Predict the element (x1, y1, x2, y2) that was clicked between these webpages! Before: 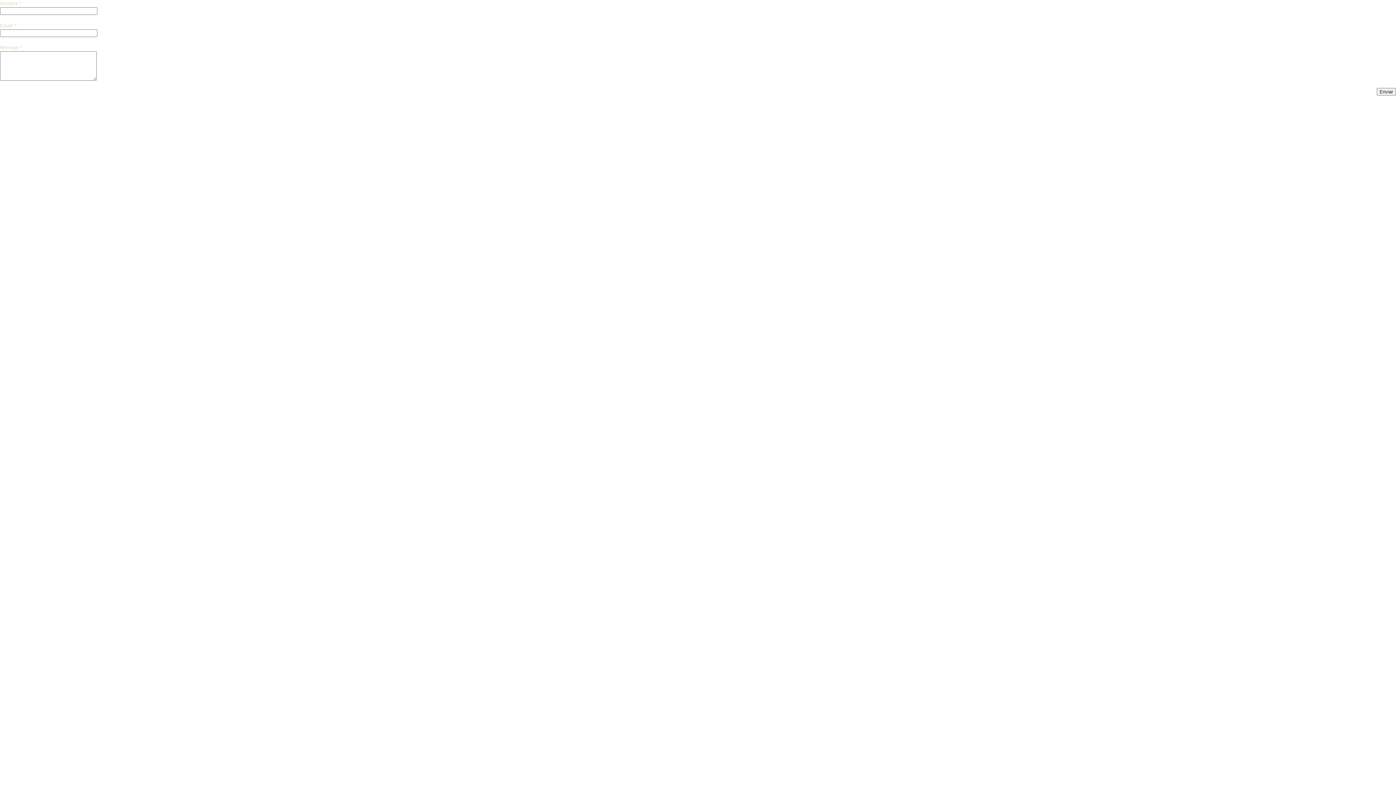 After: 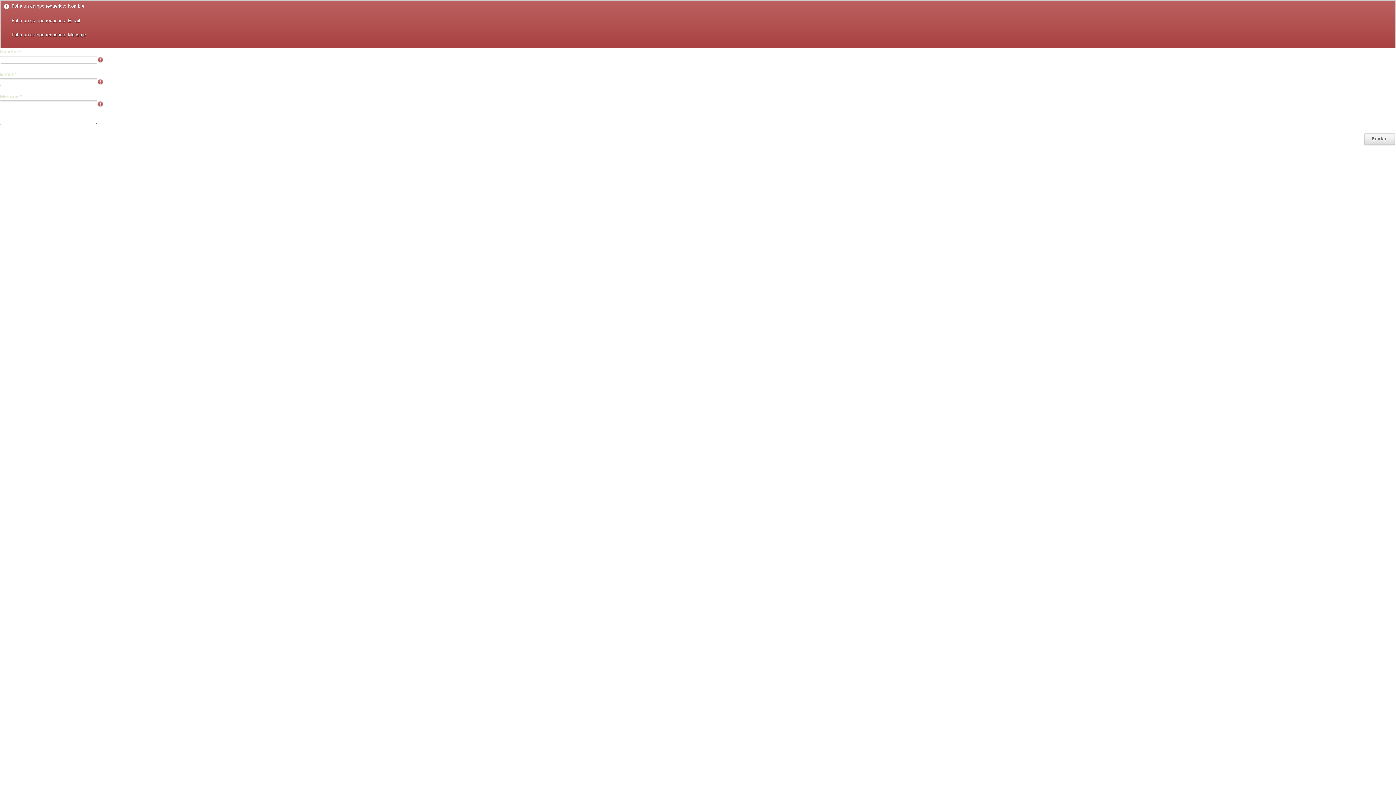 Action: label: Enviar bbox: (1377, 88, 1396, 95)